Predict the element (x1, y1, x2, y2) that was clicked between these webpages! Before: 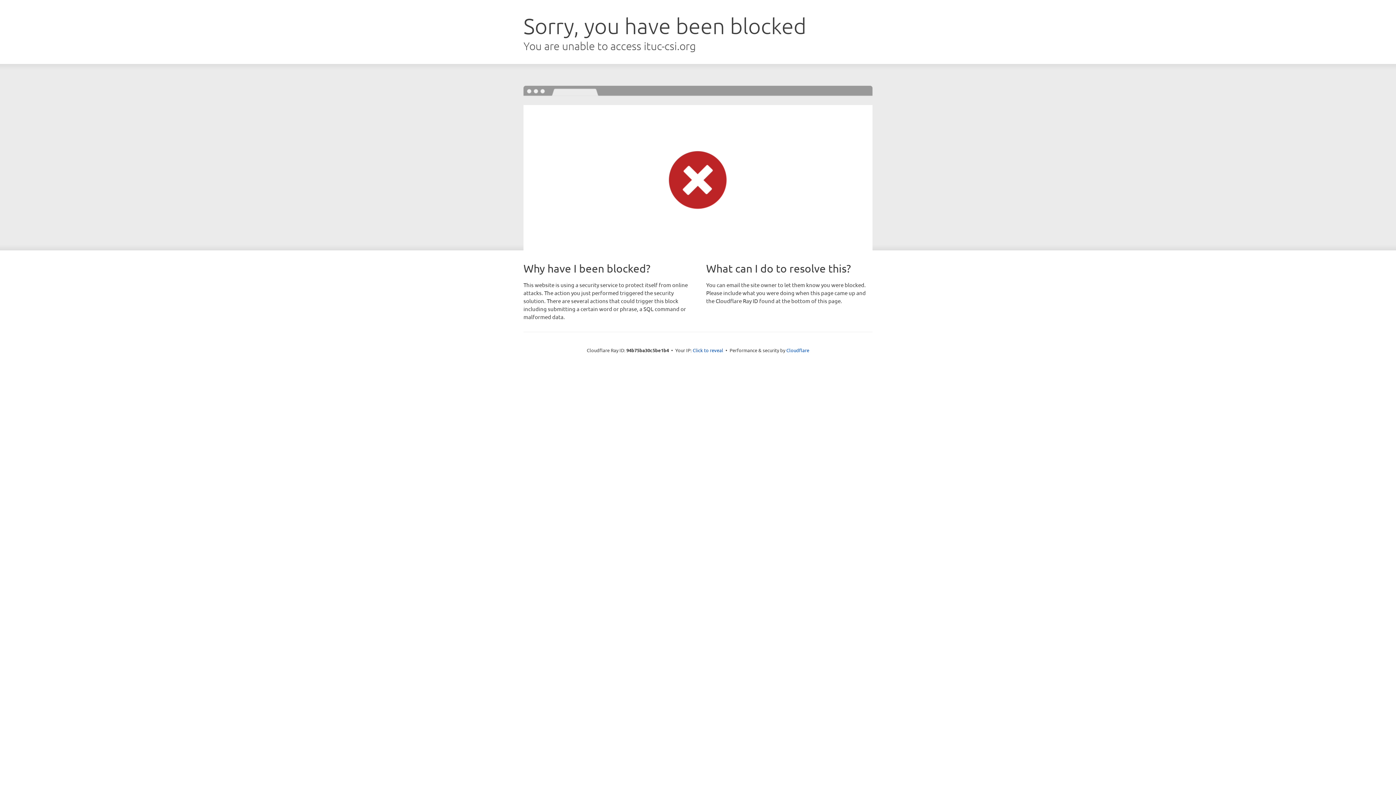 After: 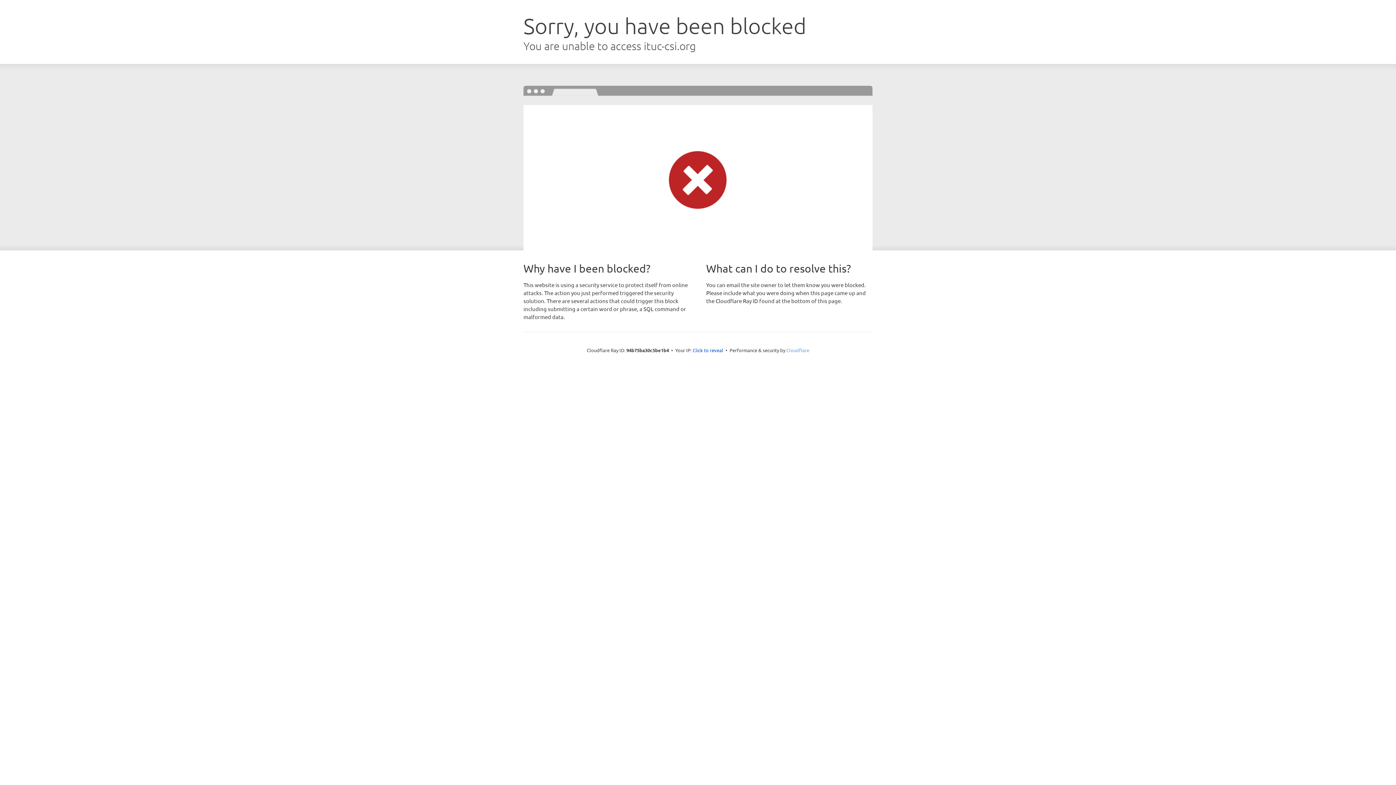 Action: label: Cloudflare bbox: (786, 347, 809, 353)